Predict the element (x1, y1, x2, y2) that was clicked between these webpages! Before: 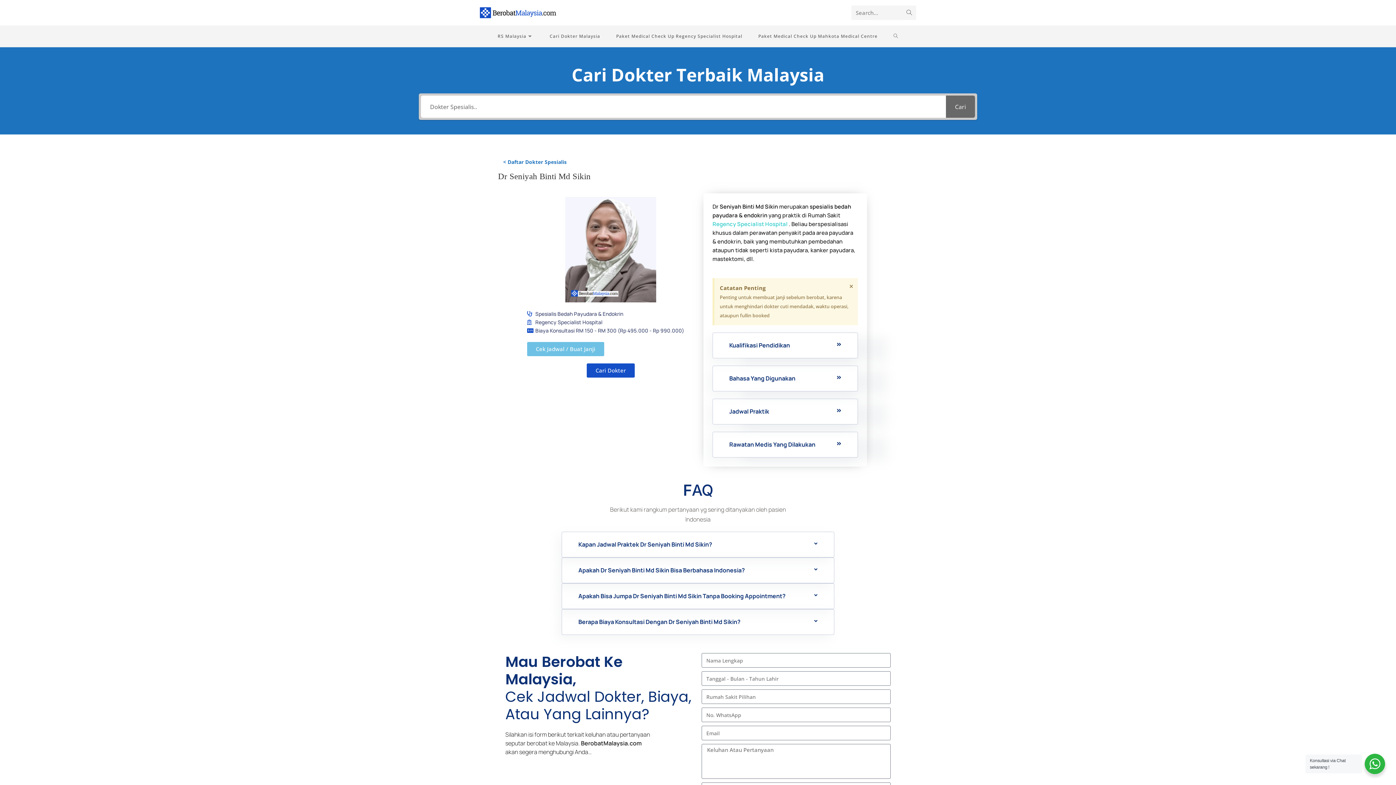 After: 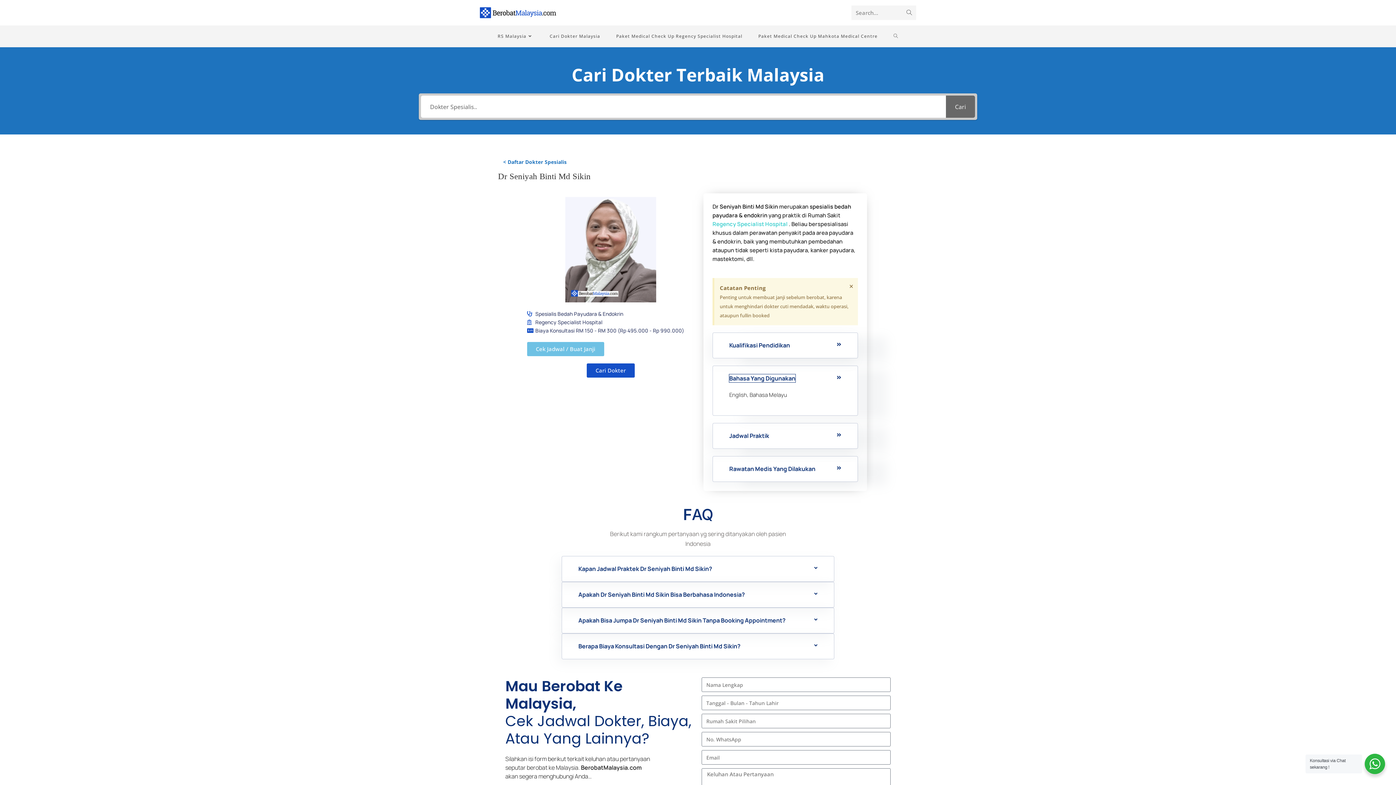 Action: label: Bahasa Yang Digunakan bbox: (713, 366, 857, 391)